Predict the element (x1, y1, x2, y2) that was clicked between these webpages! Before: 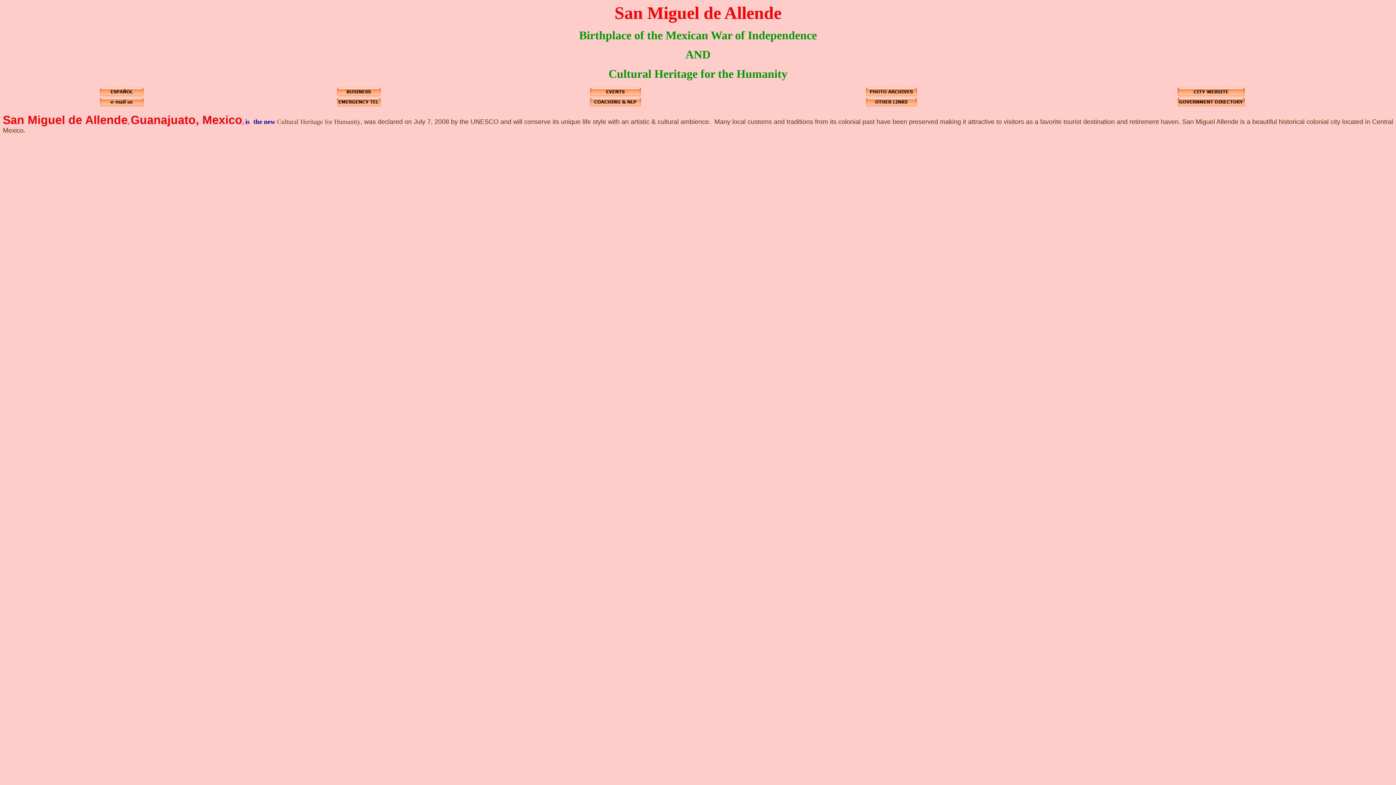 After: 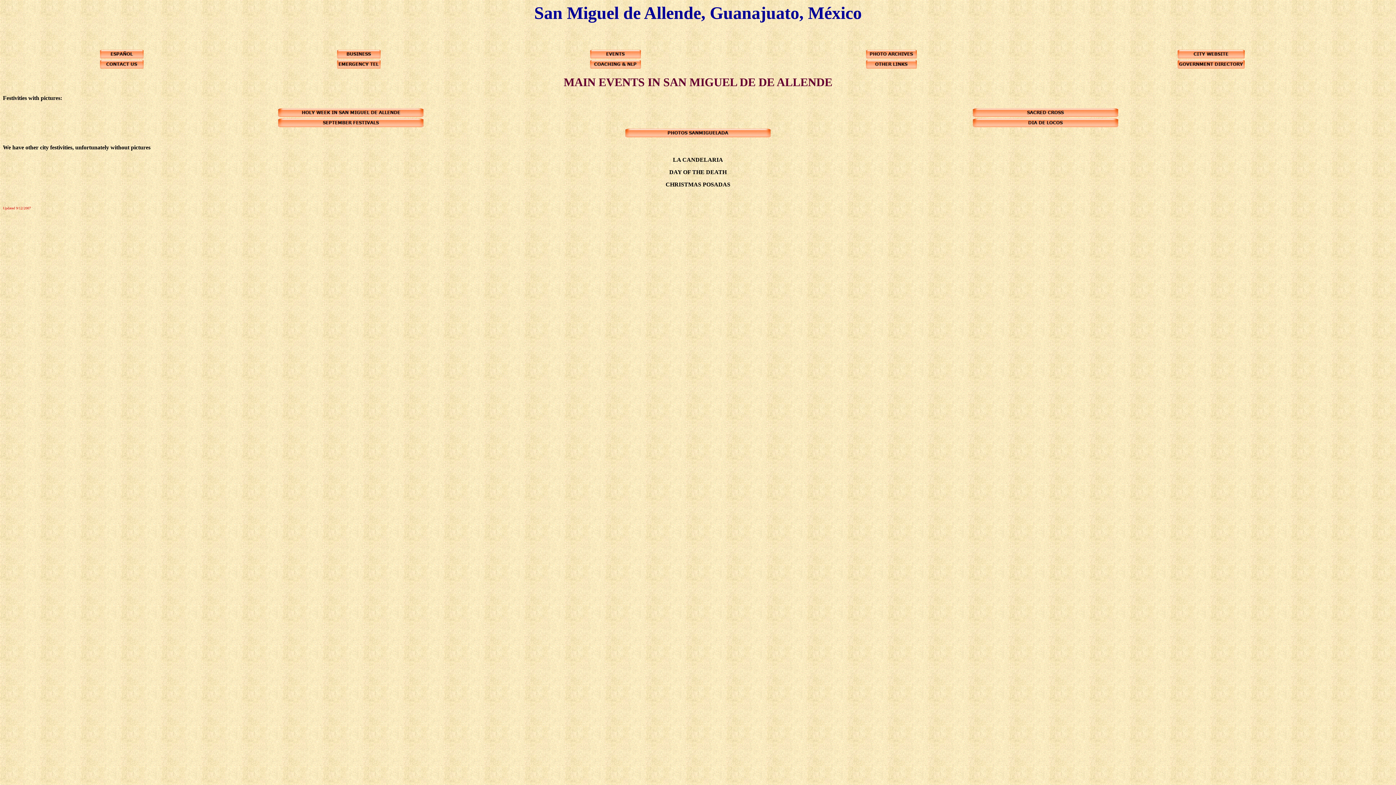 Action: bbox: (590, 91, 640, 97)